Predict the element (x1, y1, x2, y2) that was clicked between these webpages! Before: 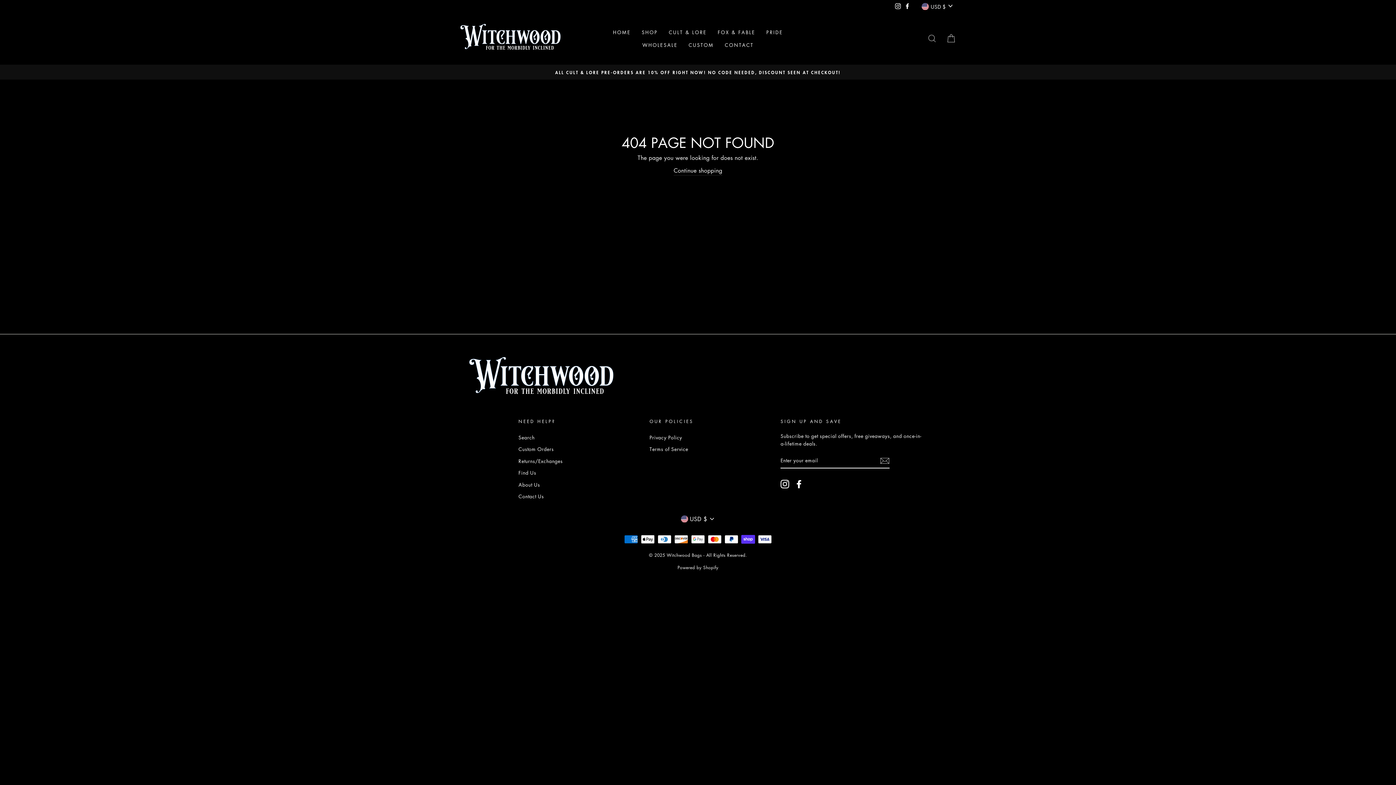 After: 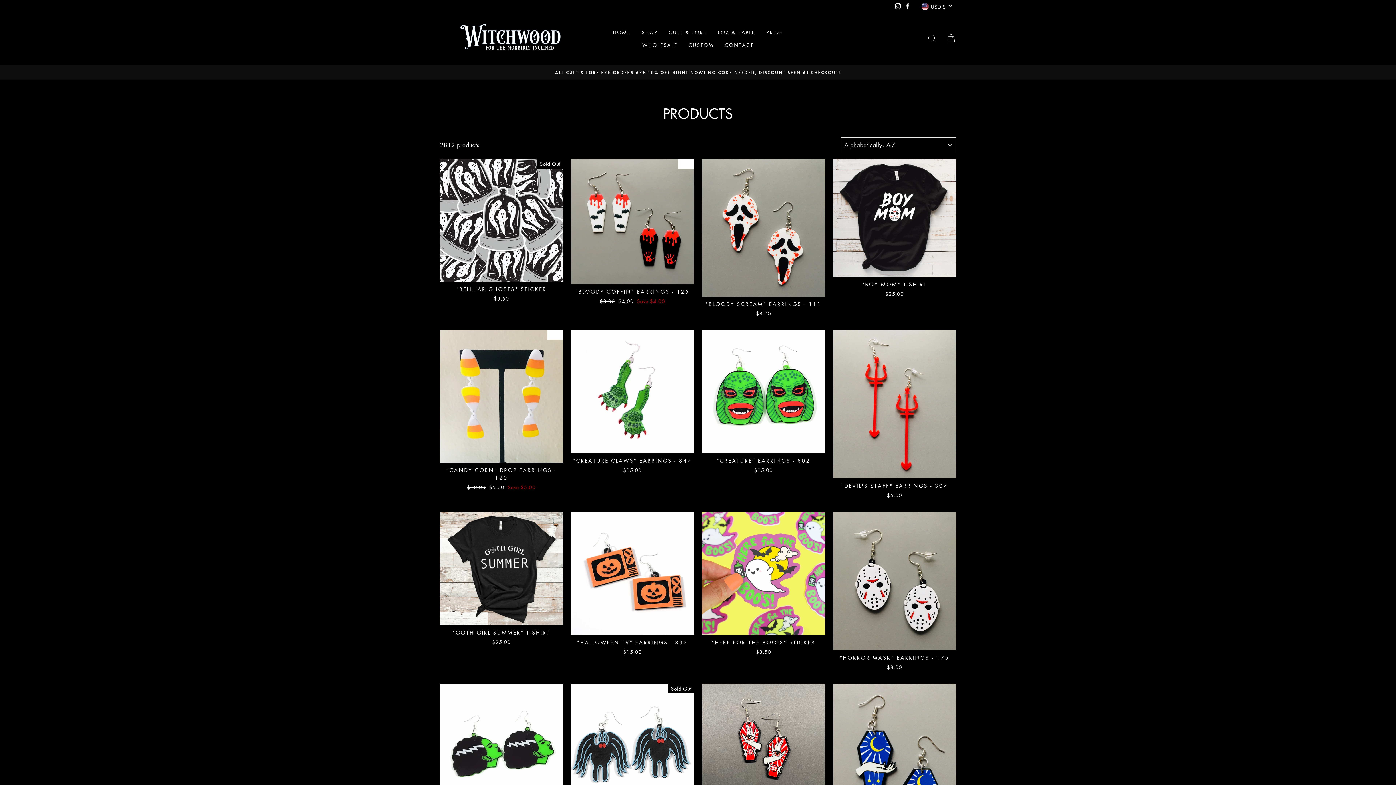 Action: label: SHOP bbox: (636, 25, 663, 38)